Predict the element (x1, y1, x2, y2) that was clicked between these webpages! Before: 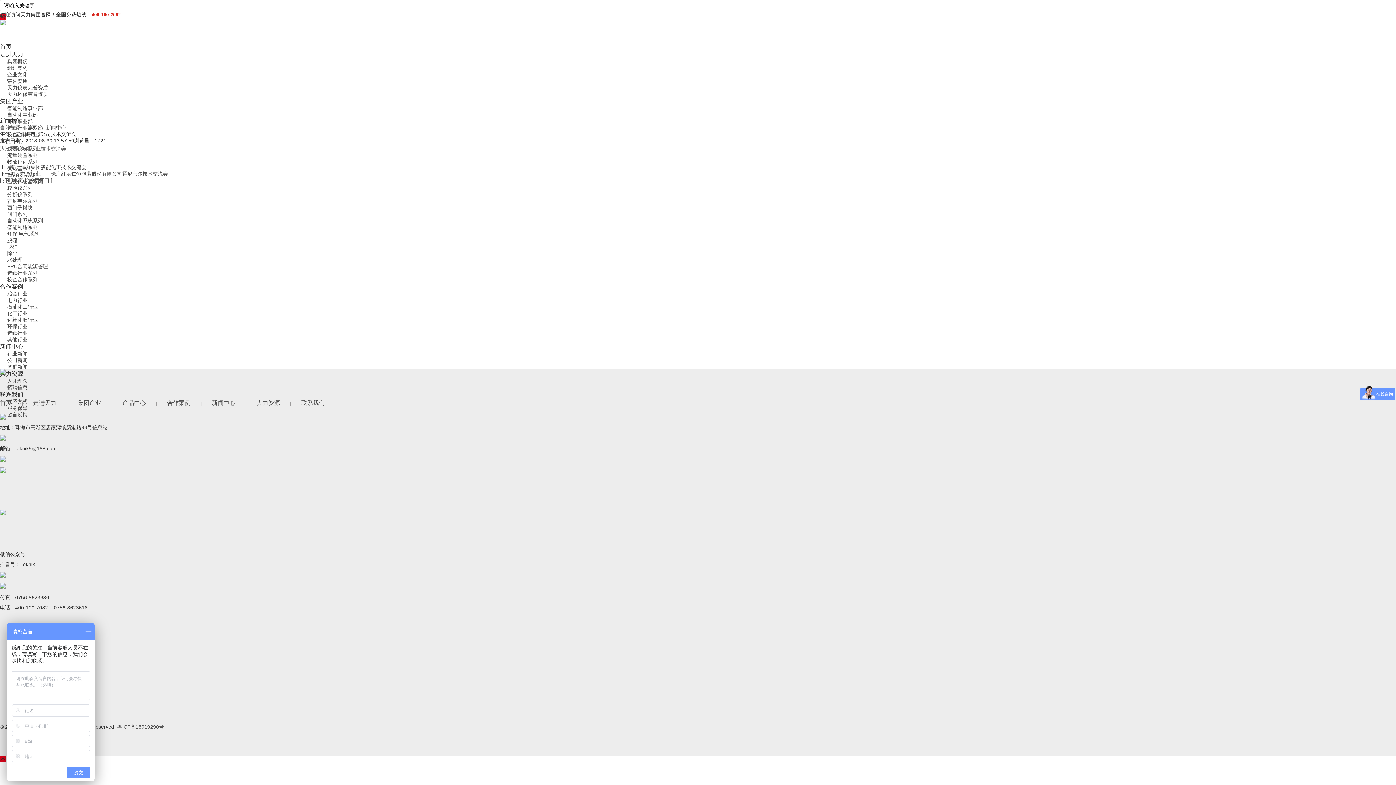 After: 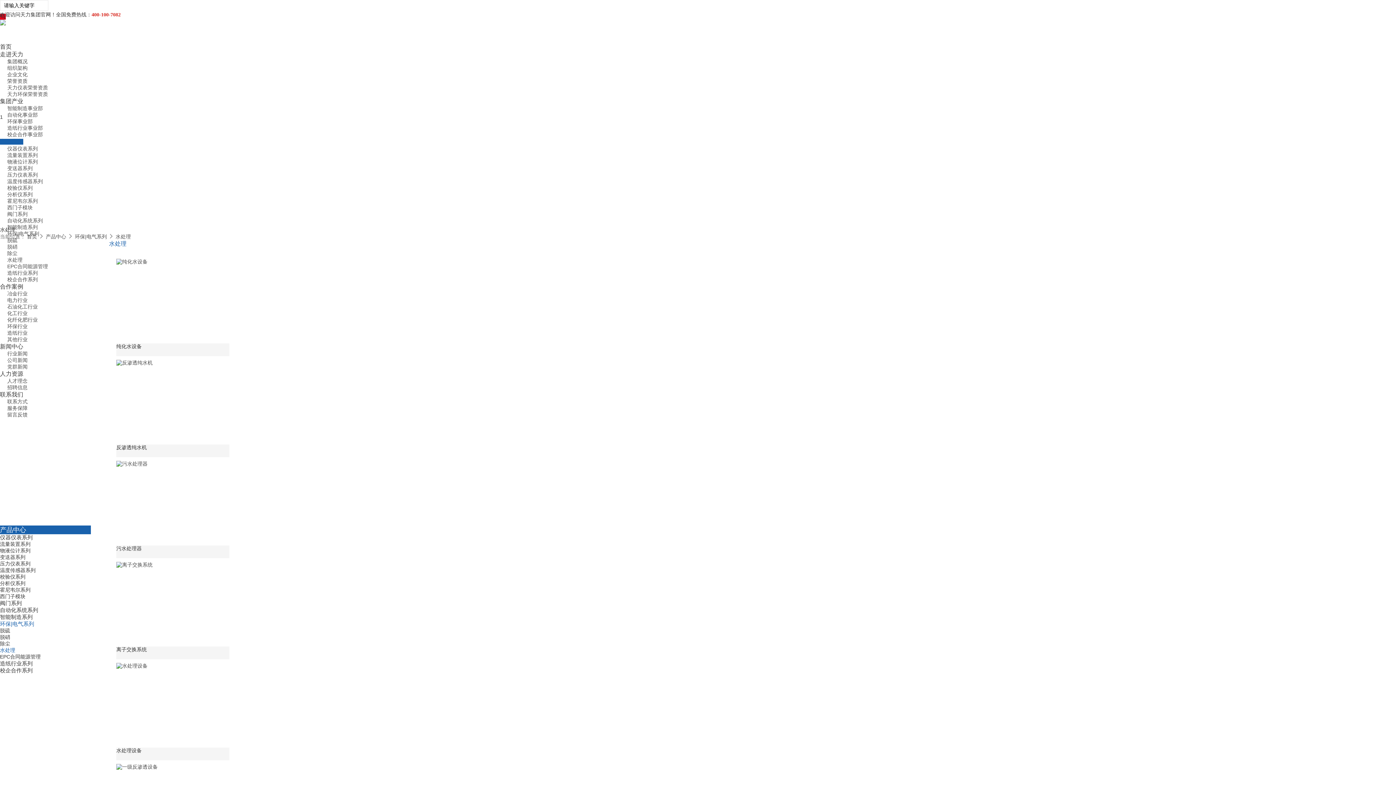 Action: label: 水处理 bbox: (0, 257, 22, 262)